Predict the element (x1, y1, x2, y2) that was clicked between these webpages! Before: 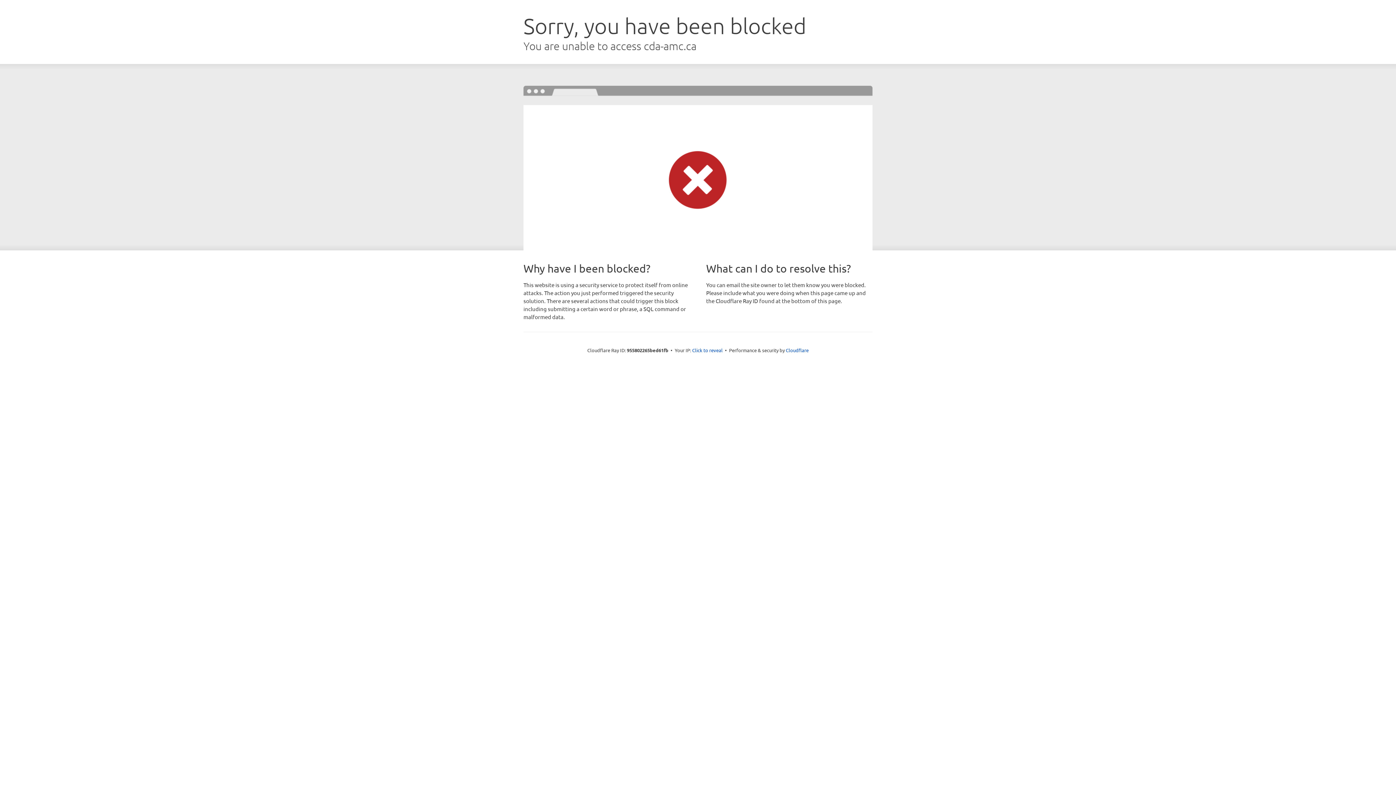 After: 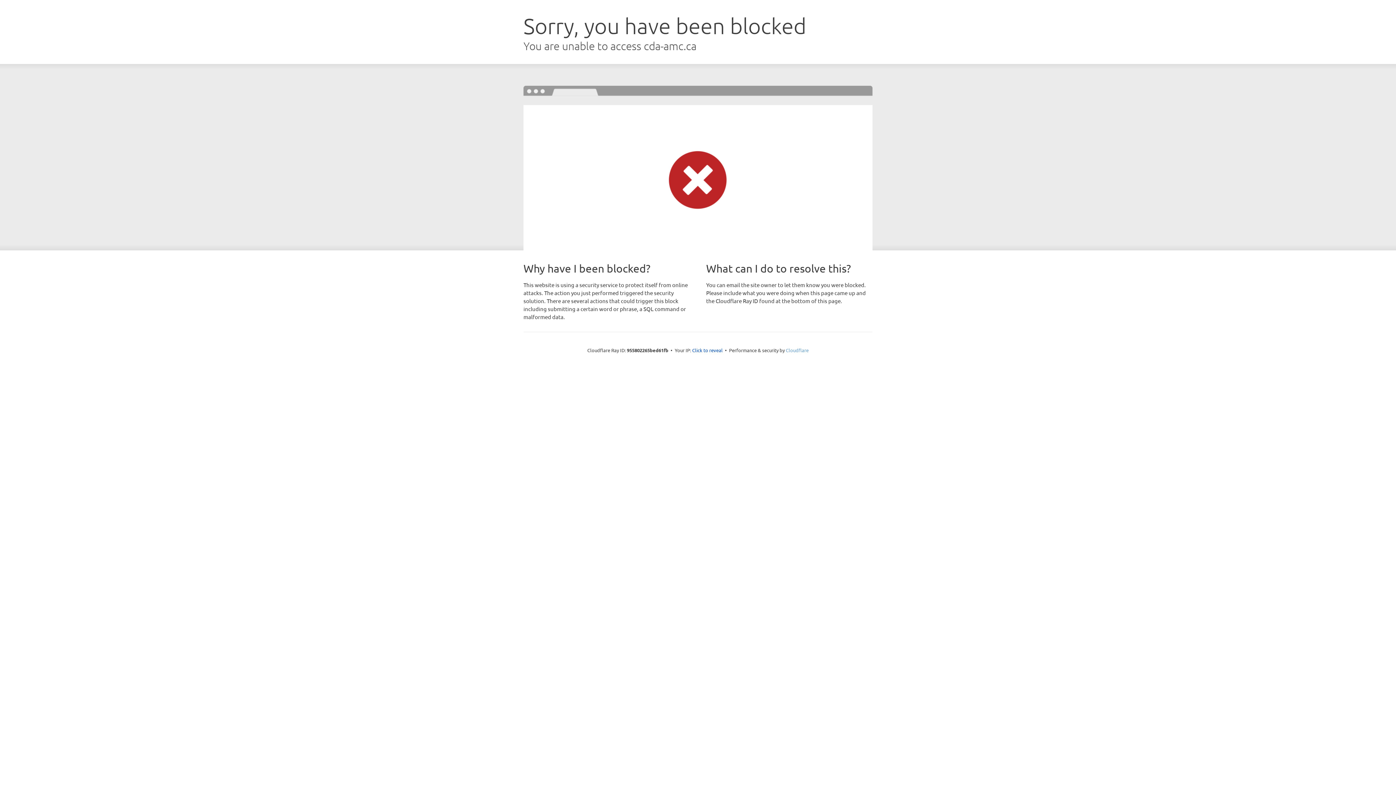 Action: bbox: (786, 347, 808, 353) label: Cloudflare